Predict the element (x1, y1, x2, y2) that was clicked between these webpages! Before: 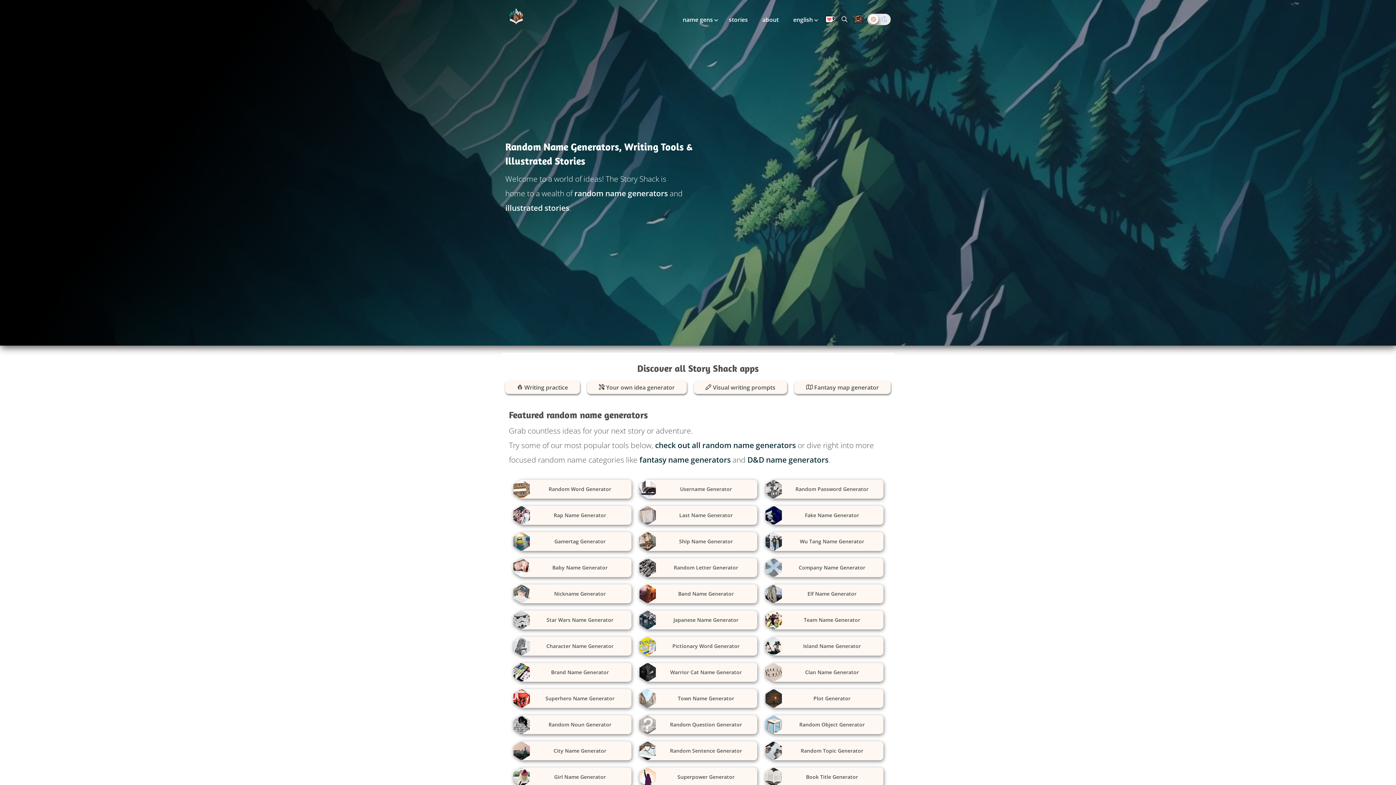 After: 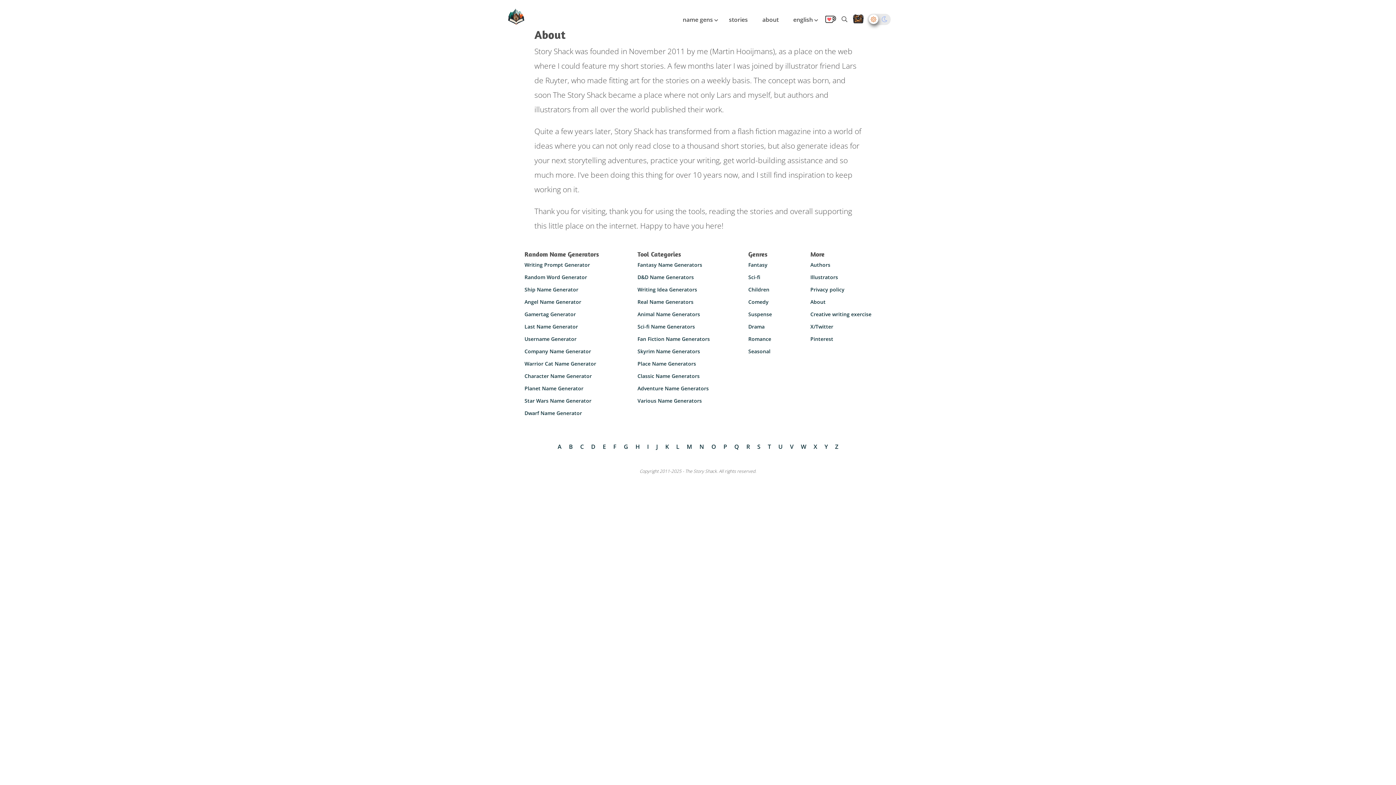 Action: label: about bbox: (762, 15, 778, 23)